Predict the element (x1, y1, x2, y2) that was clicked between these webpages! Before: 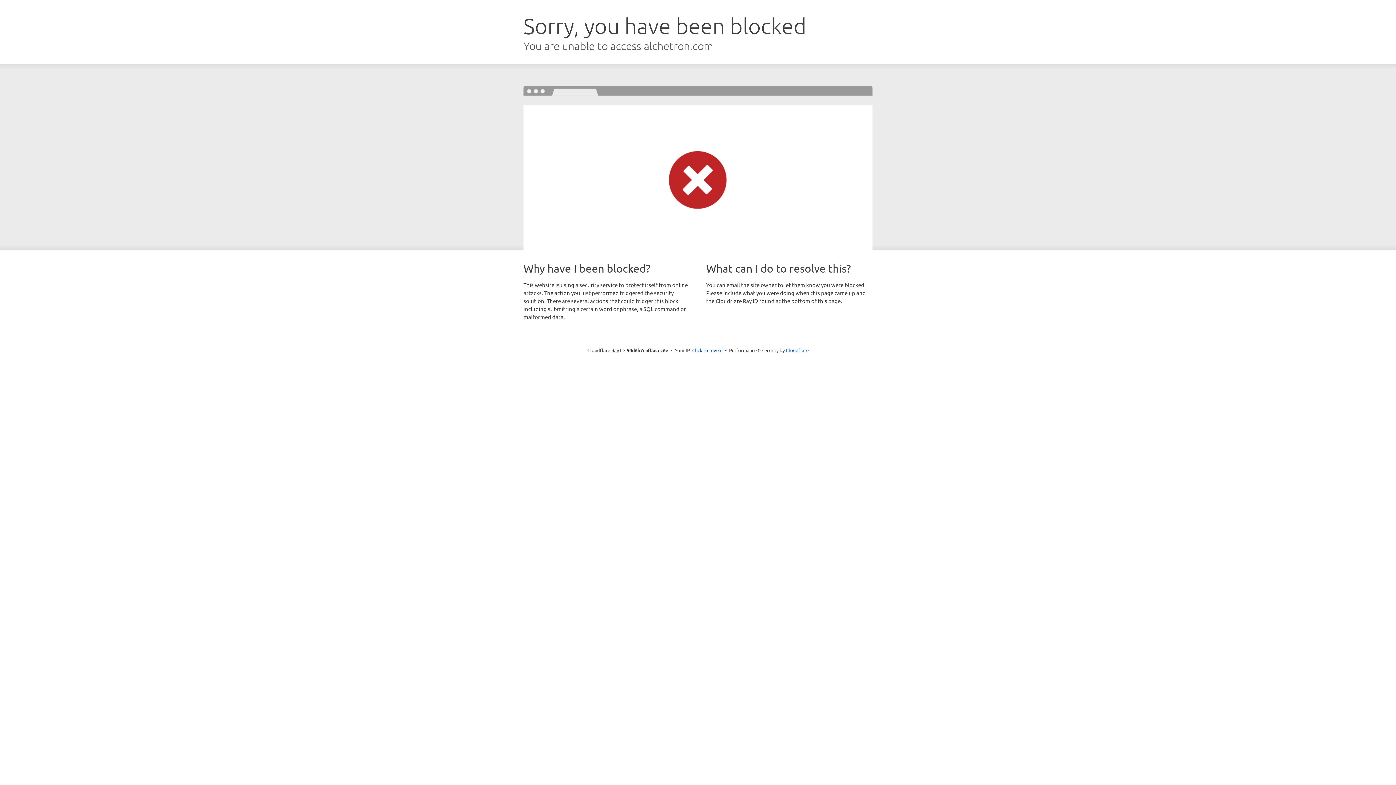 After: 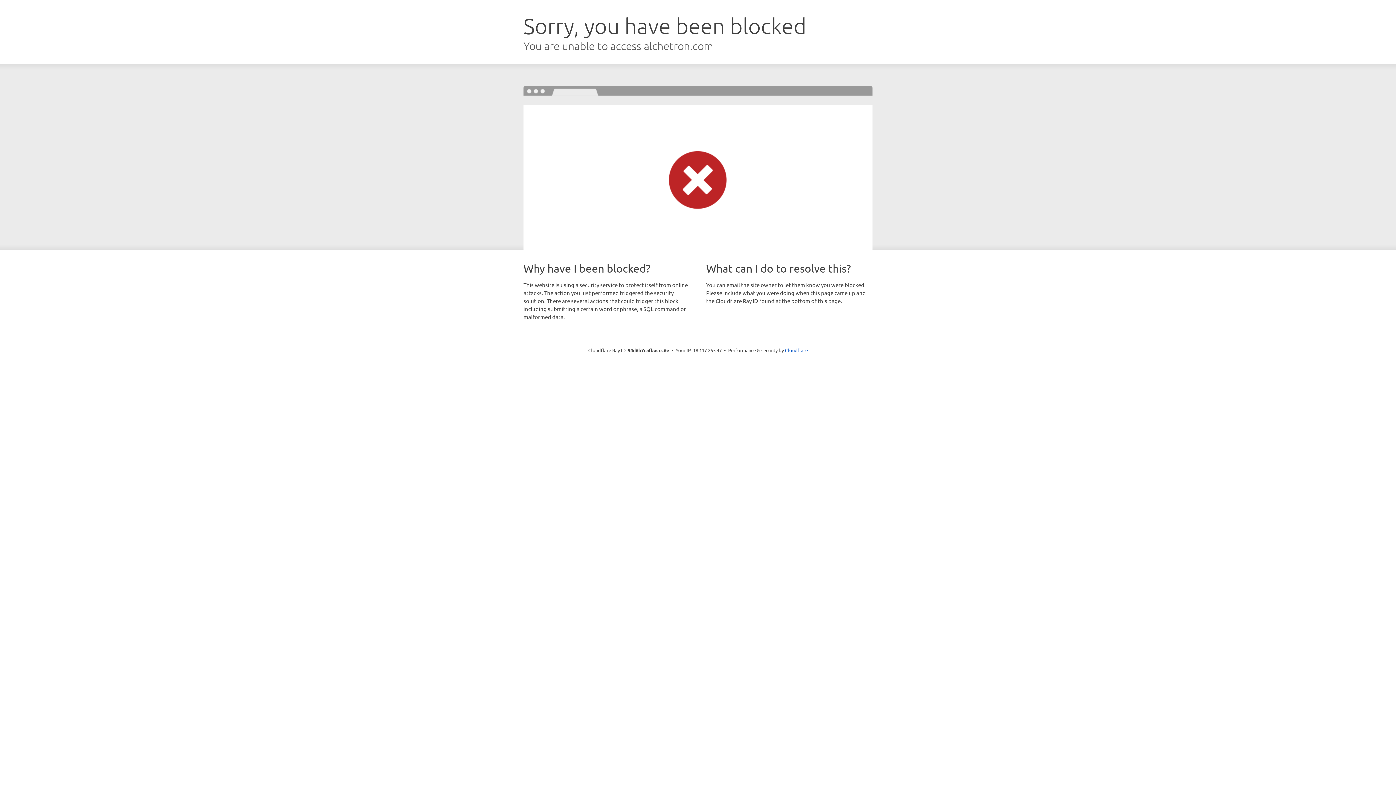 Action: label: Click to reveal bbox: (692, 346, 722, 353)